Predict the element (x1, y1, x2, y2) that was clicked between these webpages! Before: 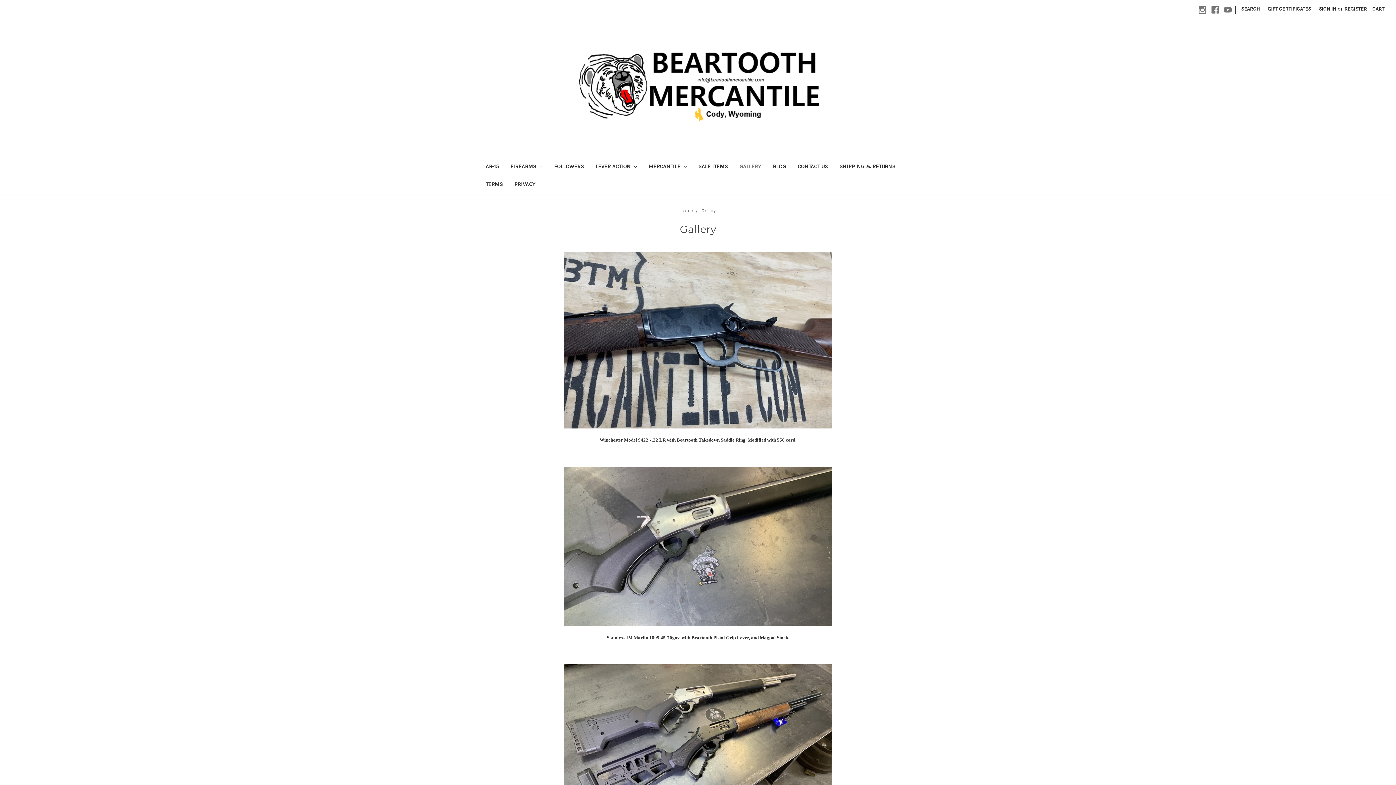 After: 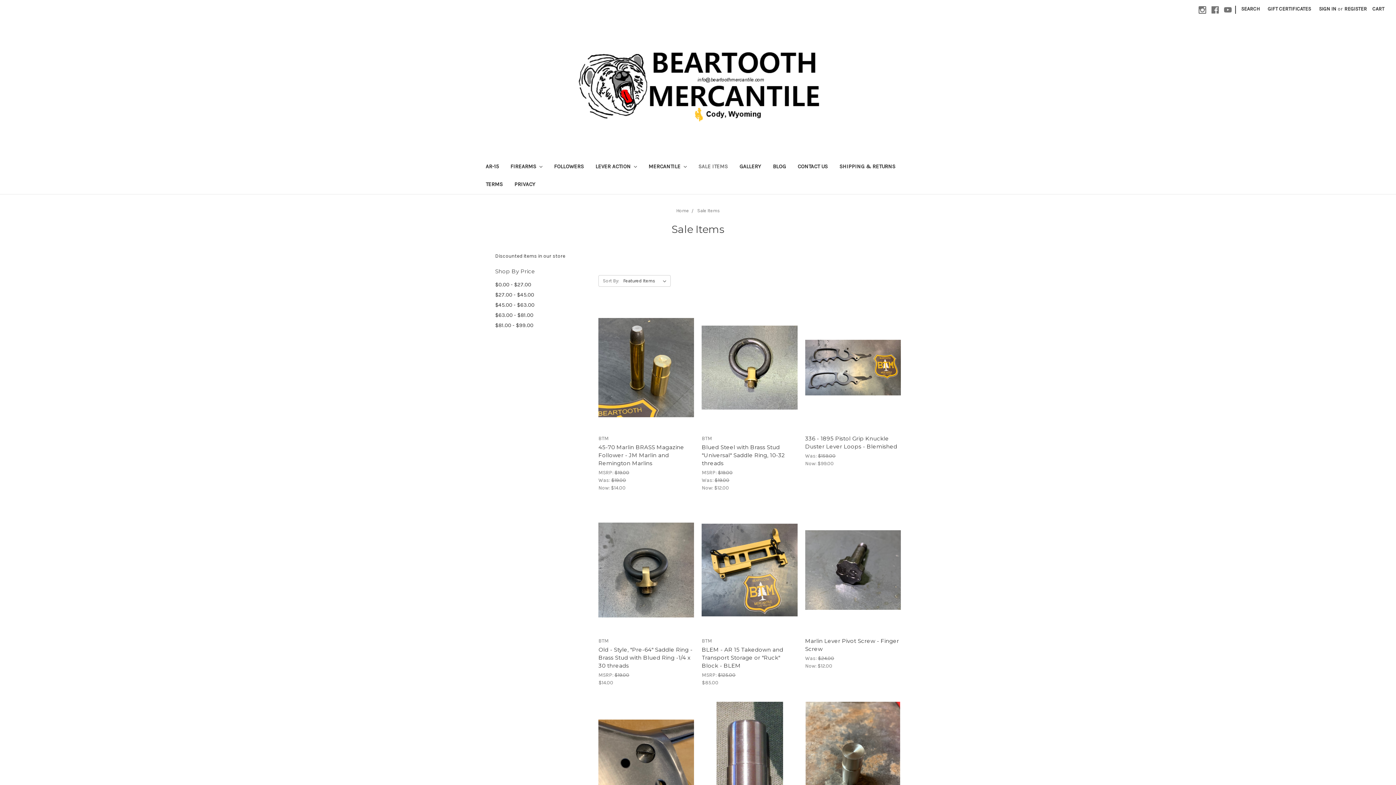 Action: label: SALE ITEMS bbox: (692, 158, 733, 176)